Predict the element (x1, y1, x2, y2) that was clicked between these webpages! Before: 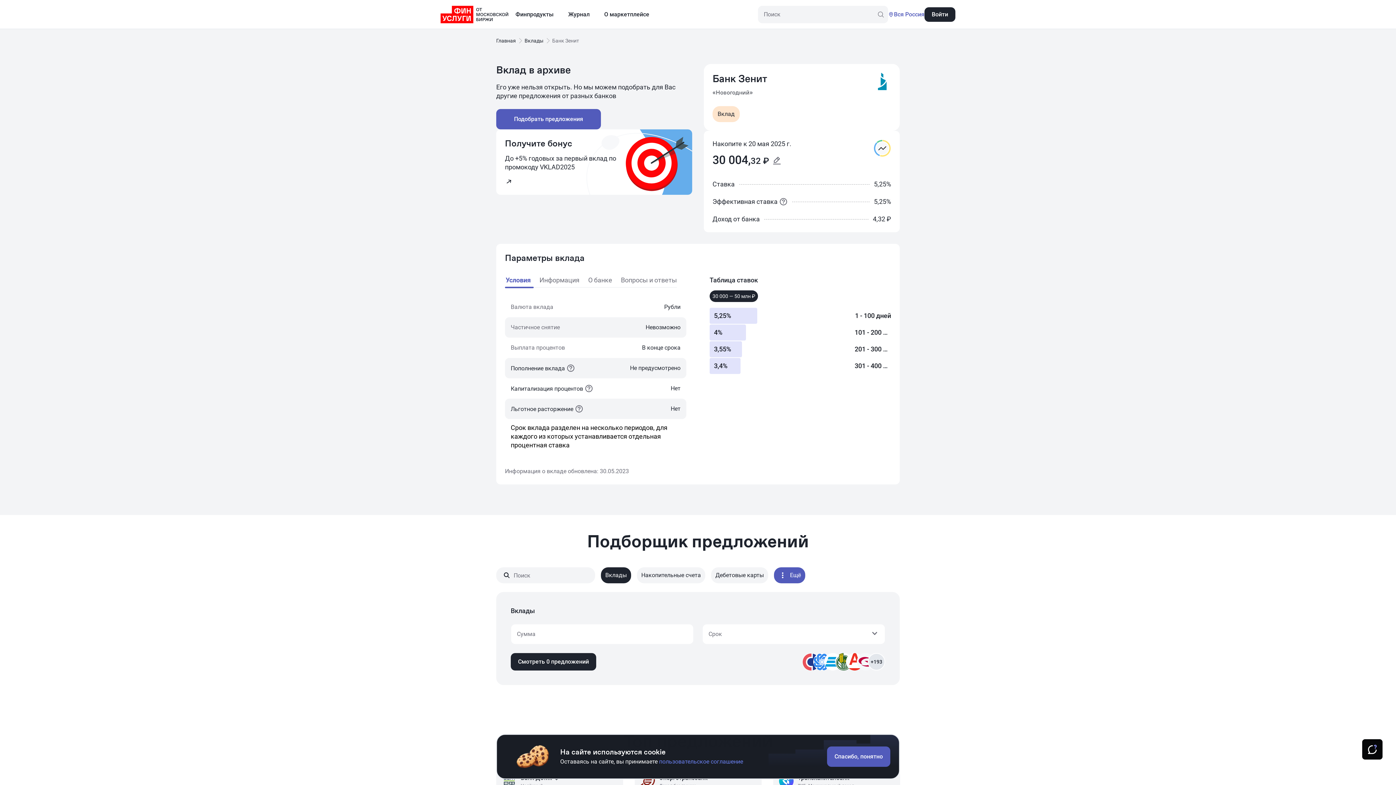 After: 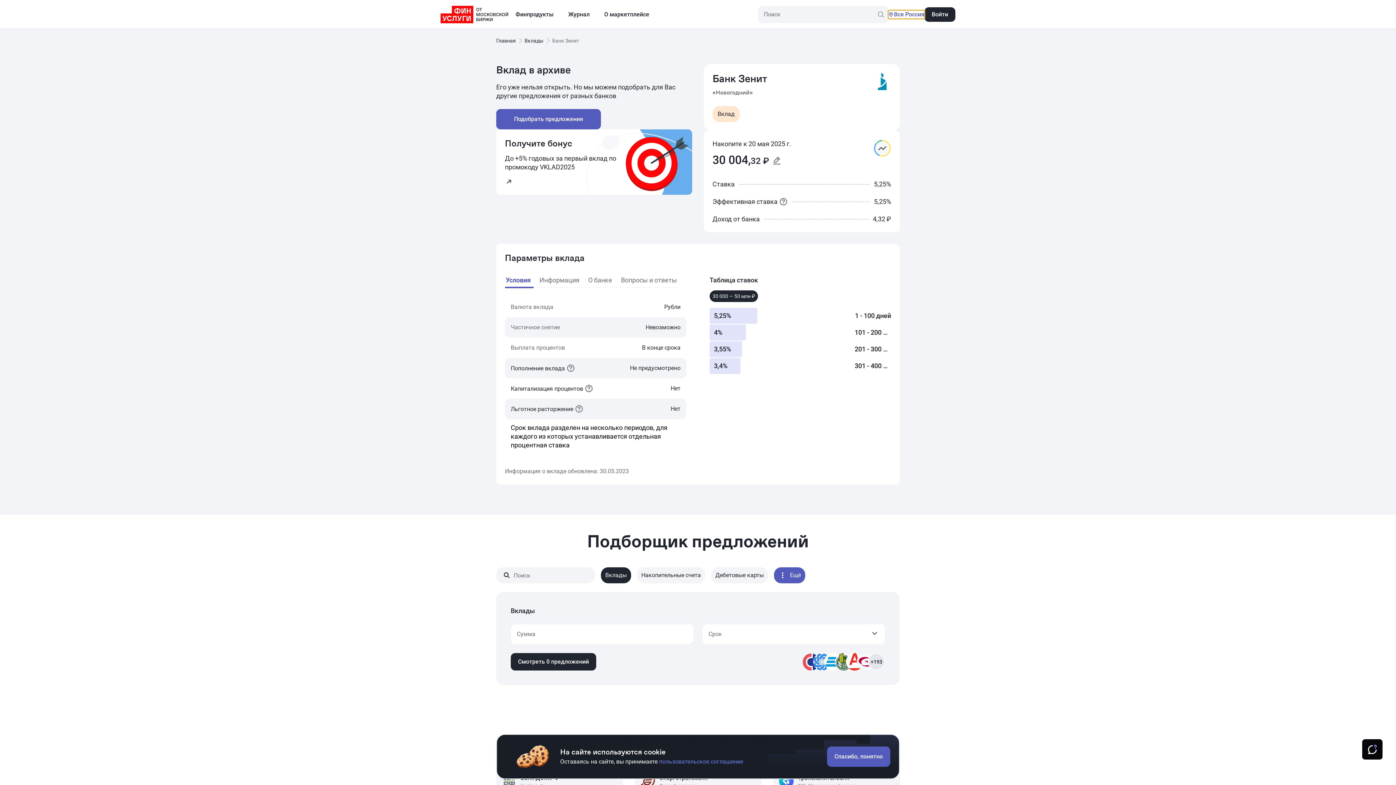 Action: label: Вся Россия bbox: (888, 10, 924, 18)